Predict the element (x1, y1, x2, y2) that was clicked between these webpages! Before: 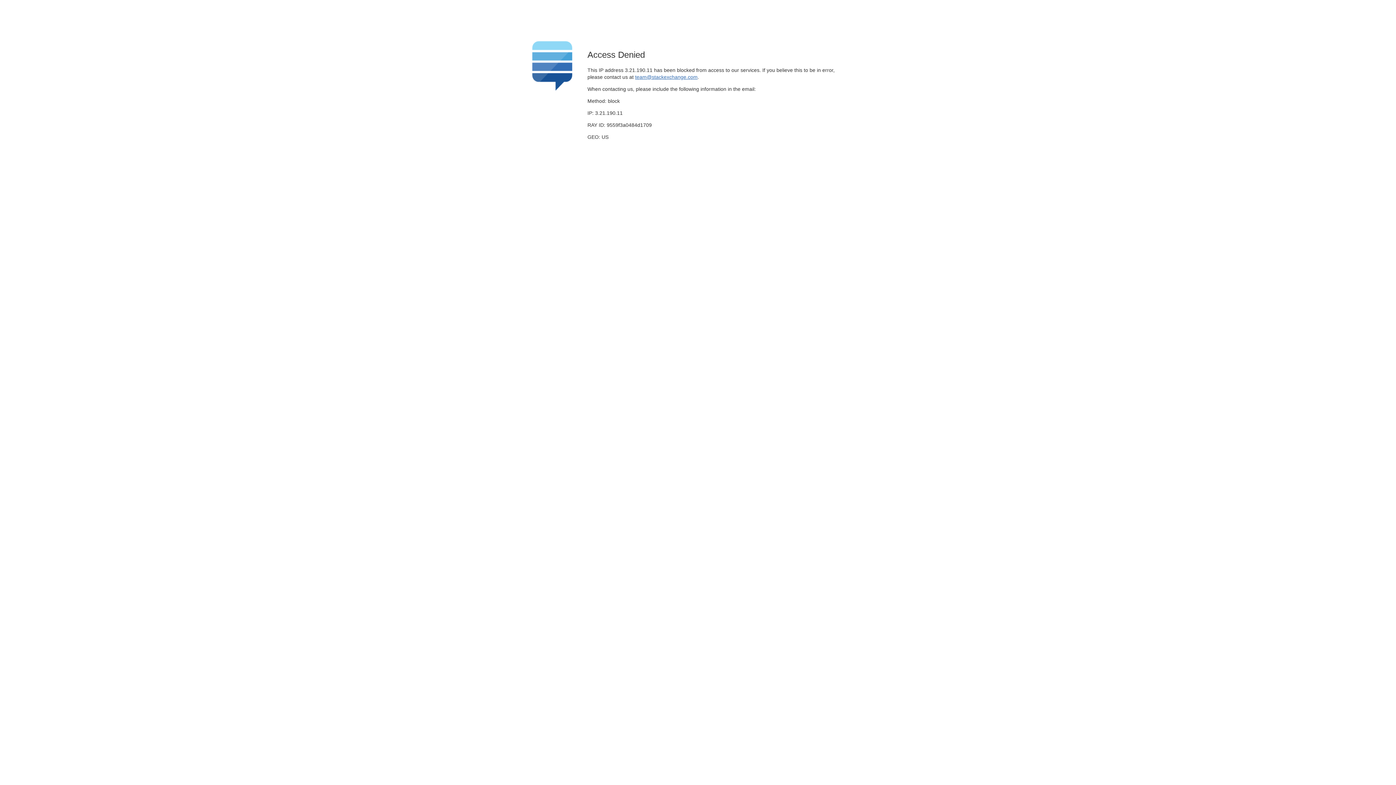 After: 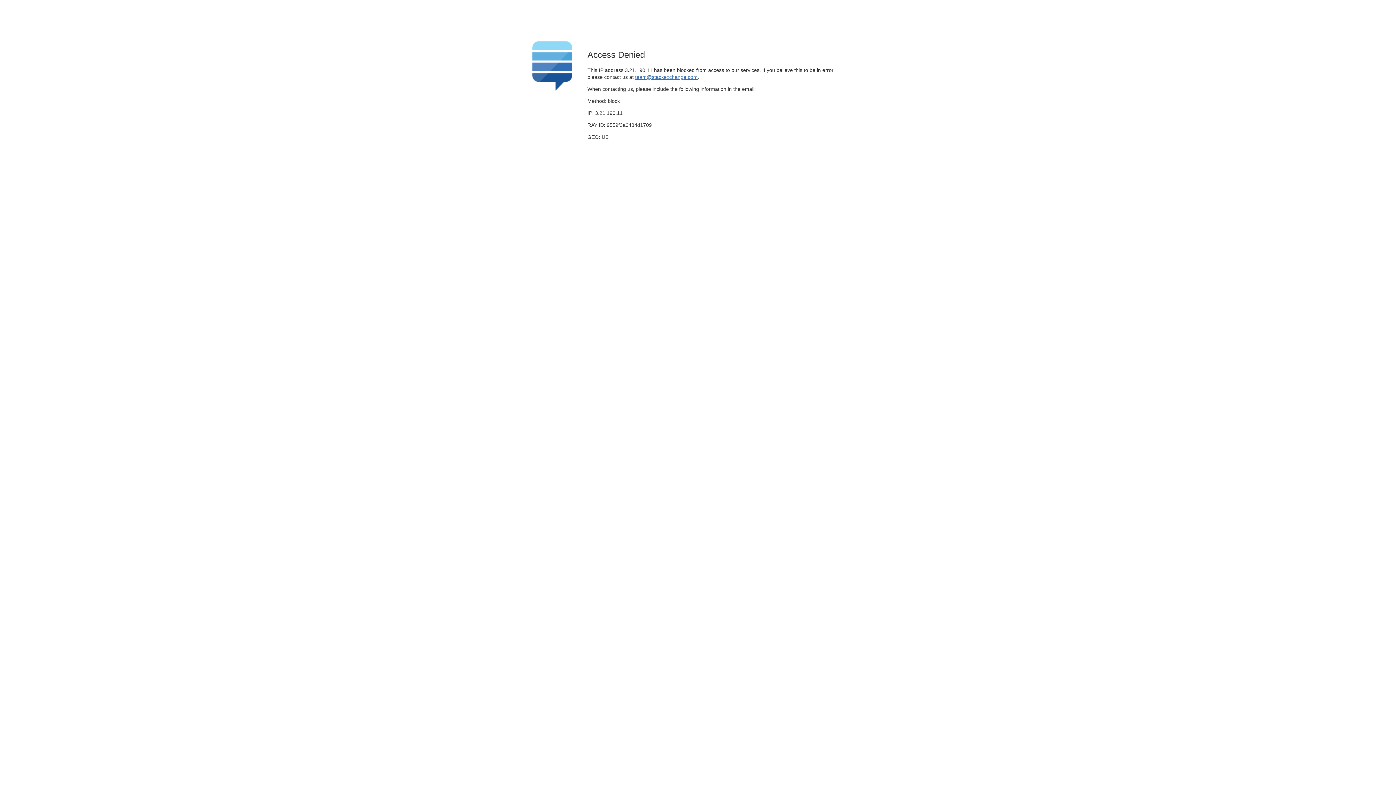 Action: bbox: (635, 74, 697, 79) label: team@stackexchange.com